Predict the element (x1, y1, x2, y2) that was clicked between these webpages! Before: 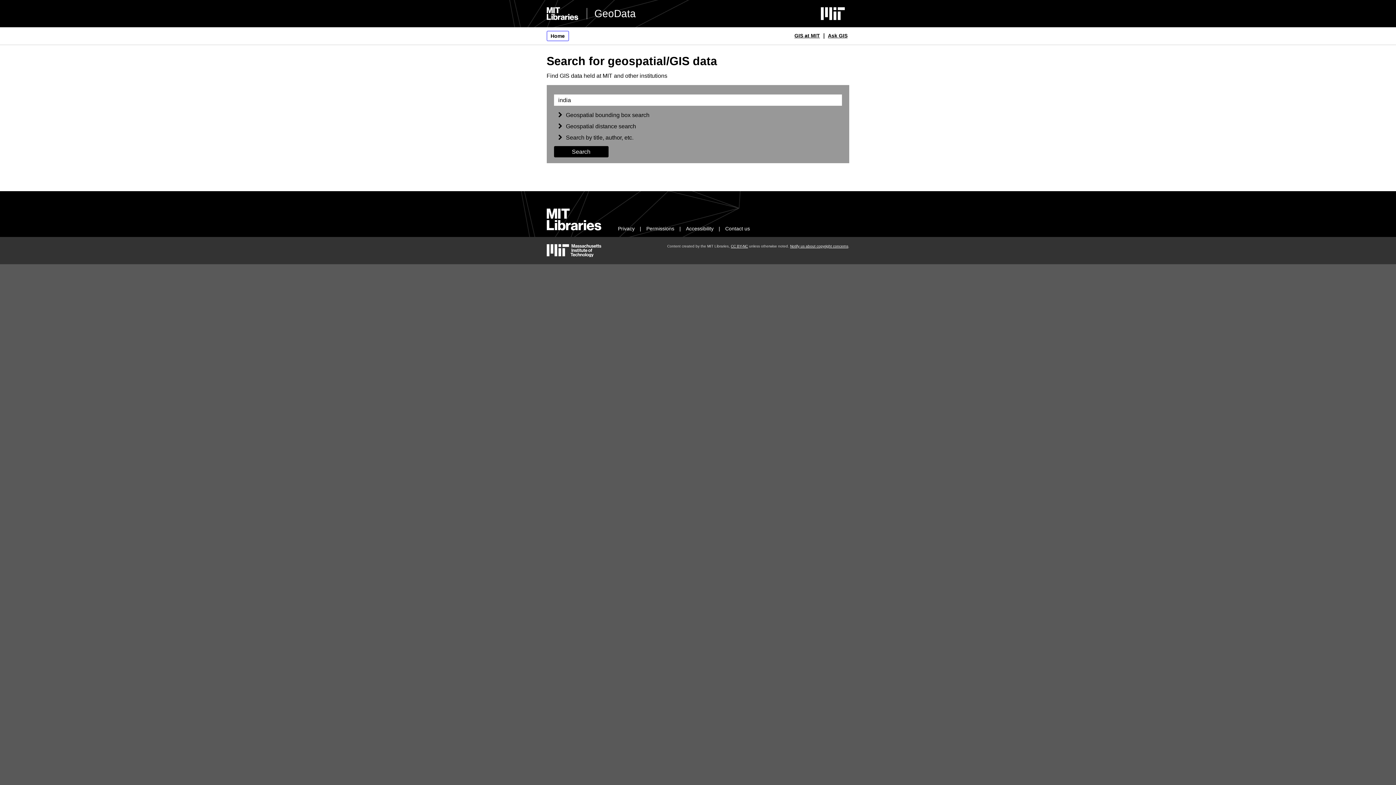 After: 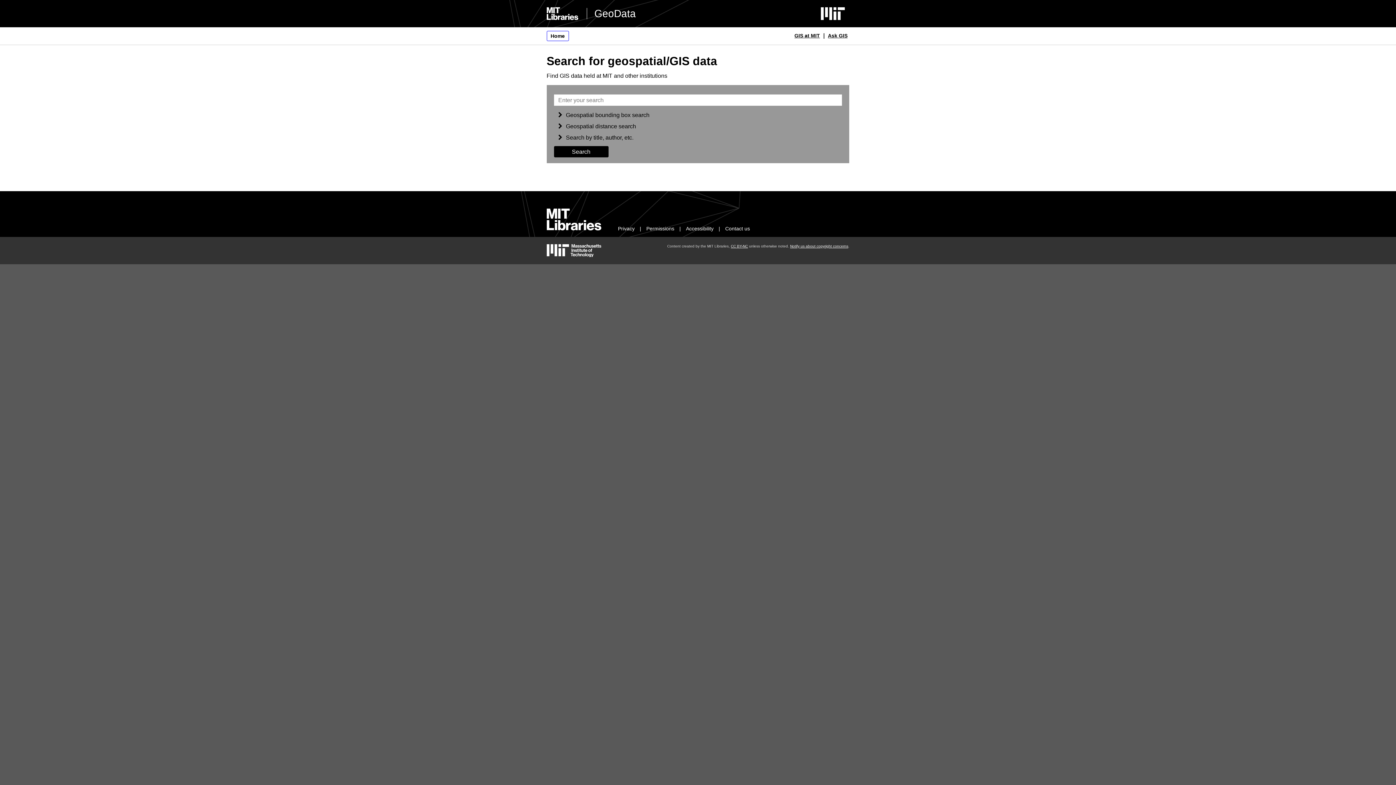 Action: label: Home bbox: (546, 30, 568, 41)